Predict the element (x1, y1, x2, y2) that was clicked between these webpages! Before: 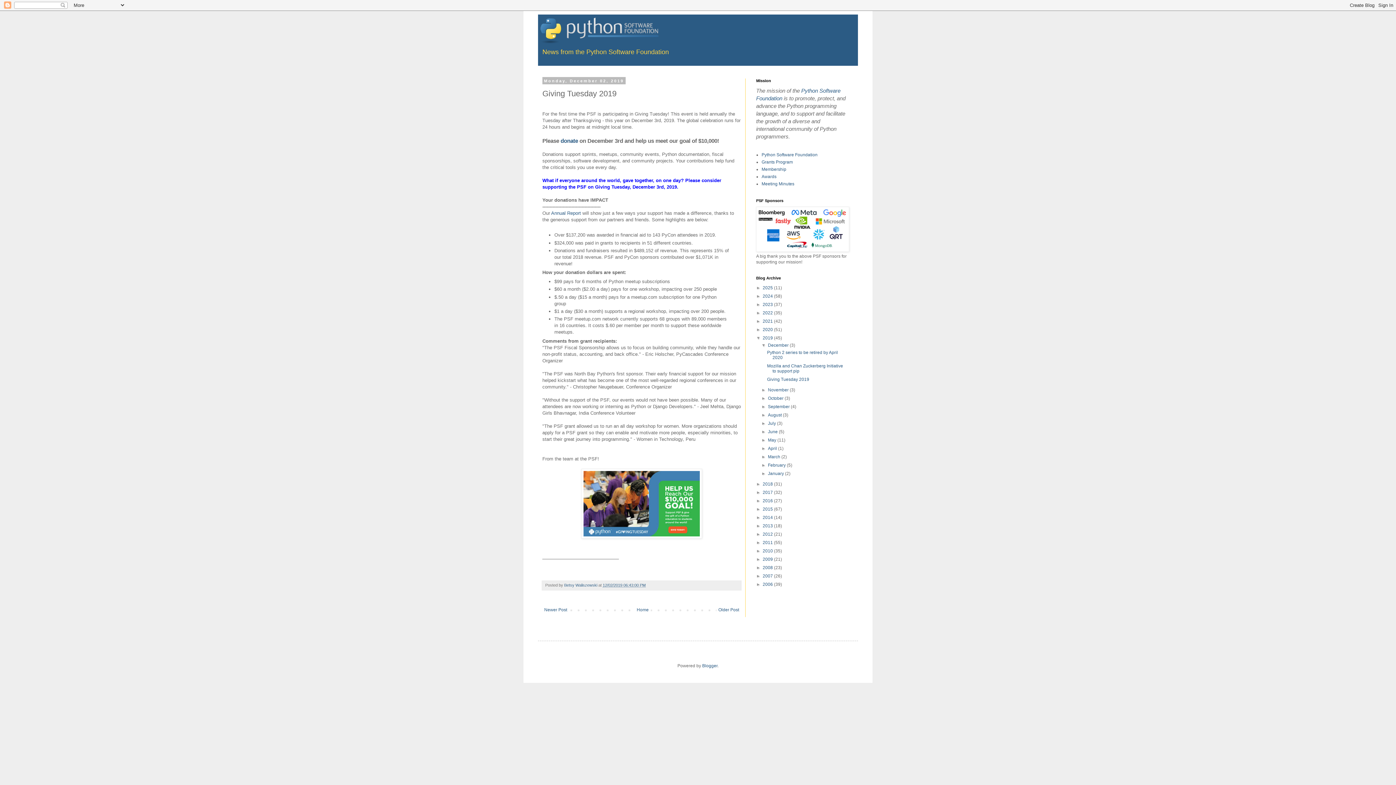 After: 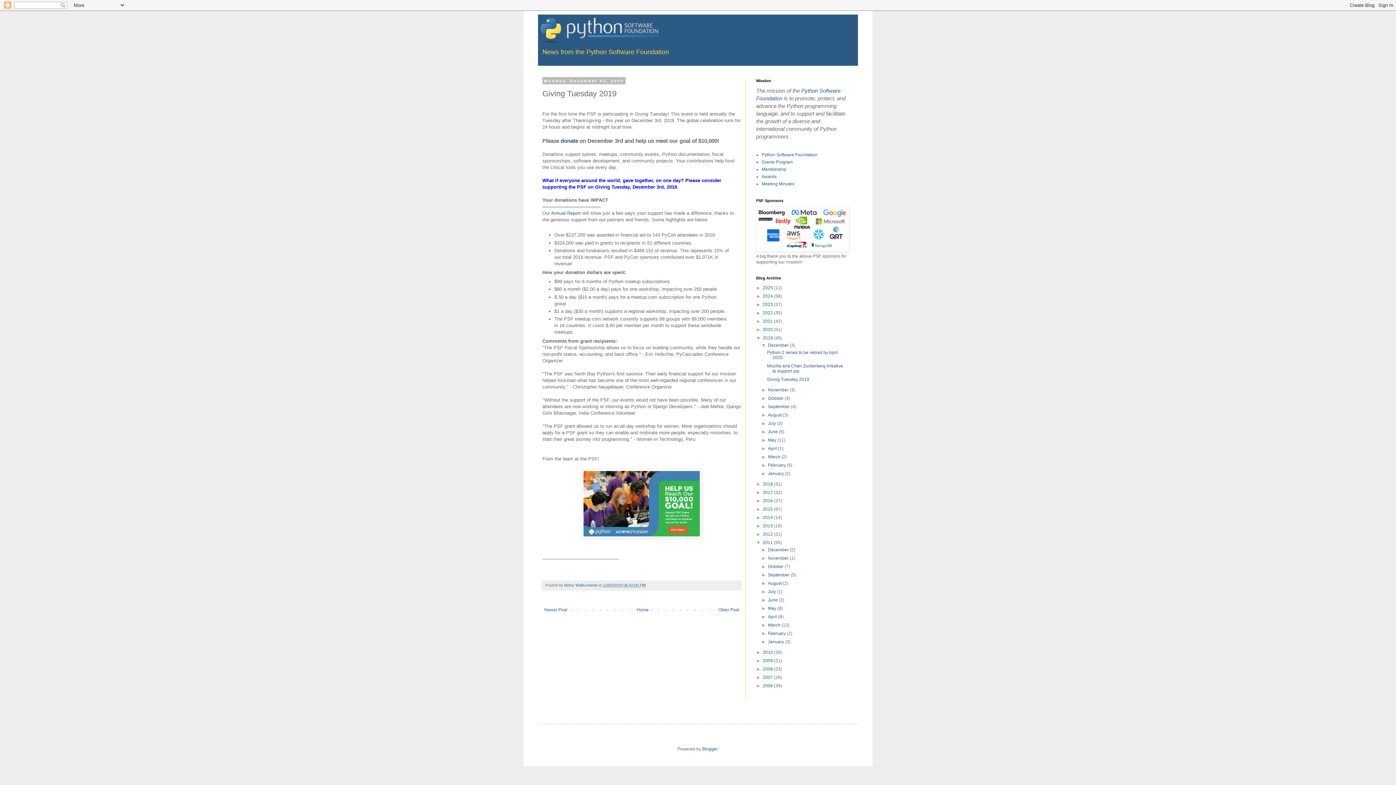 Action: label: ►   bbox: (756, 540, 762, 545)